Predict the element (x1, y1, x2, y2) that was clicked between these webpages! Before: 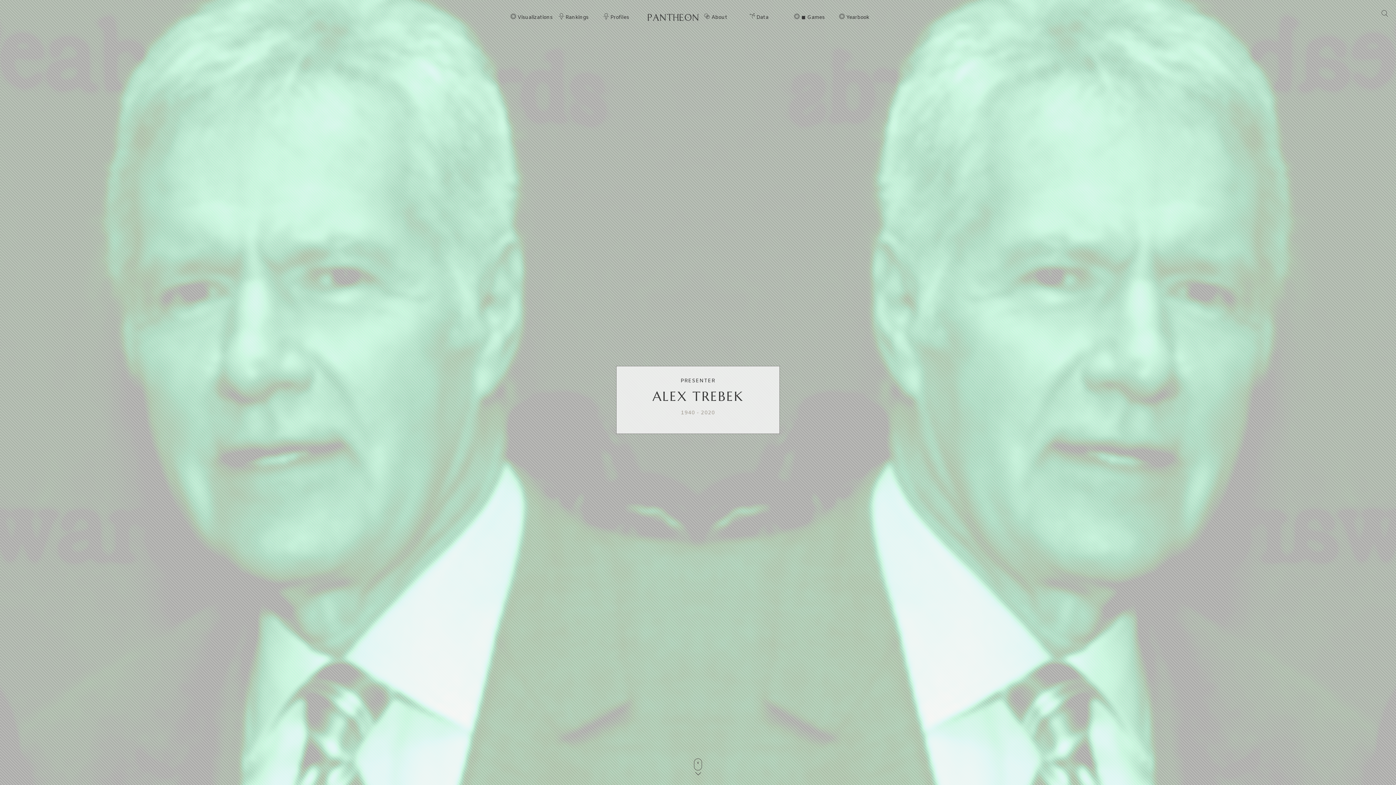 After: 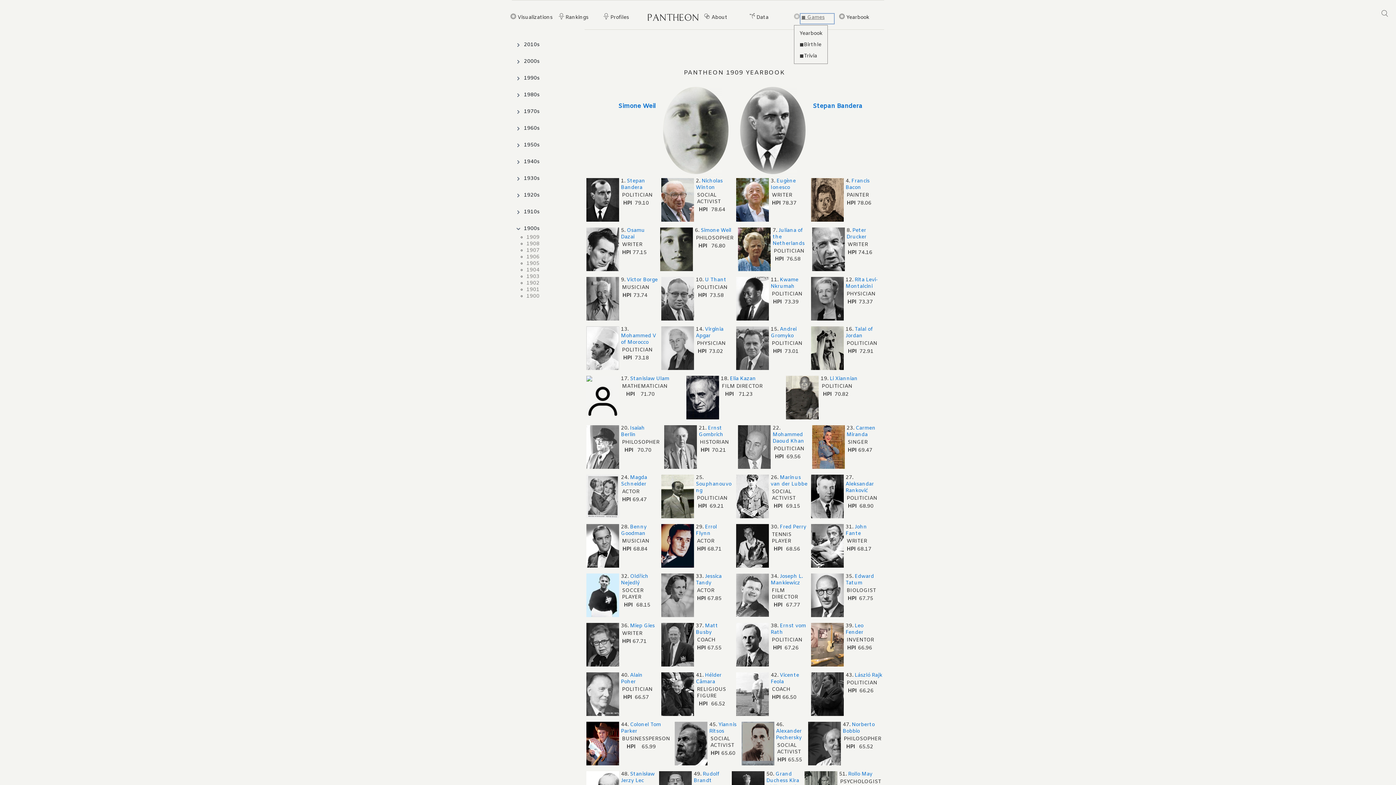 Action: bbox: (801, 14, 833, 22) label: ◼ Games